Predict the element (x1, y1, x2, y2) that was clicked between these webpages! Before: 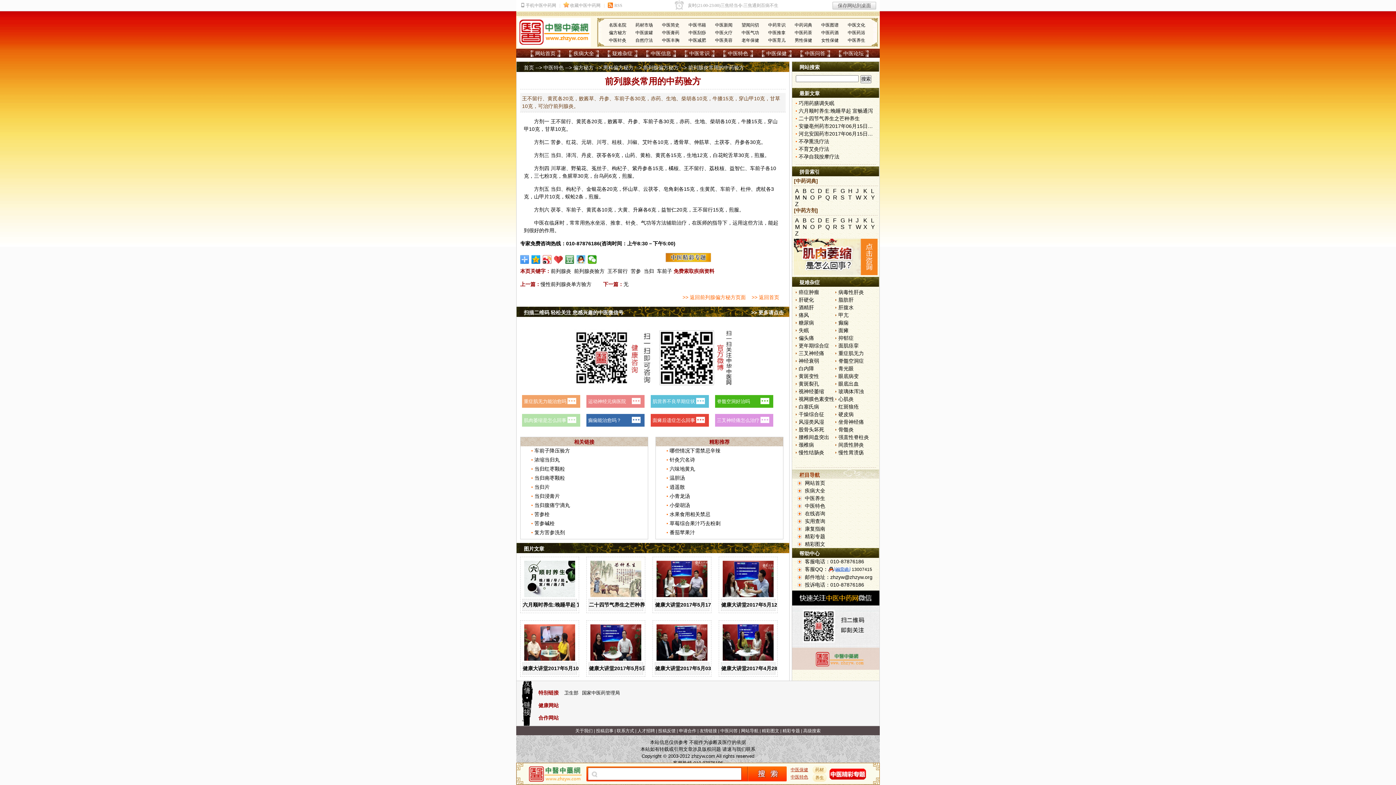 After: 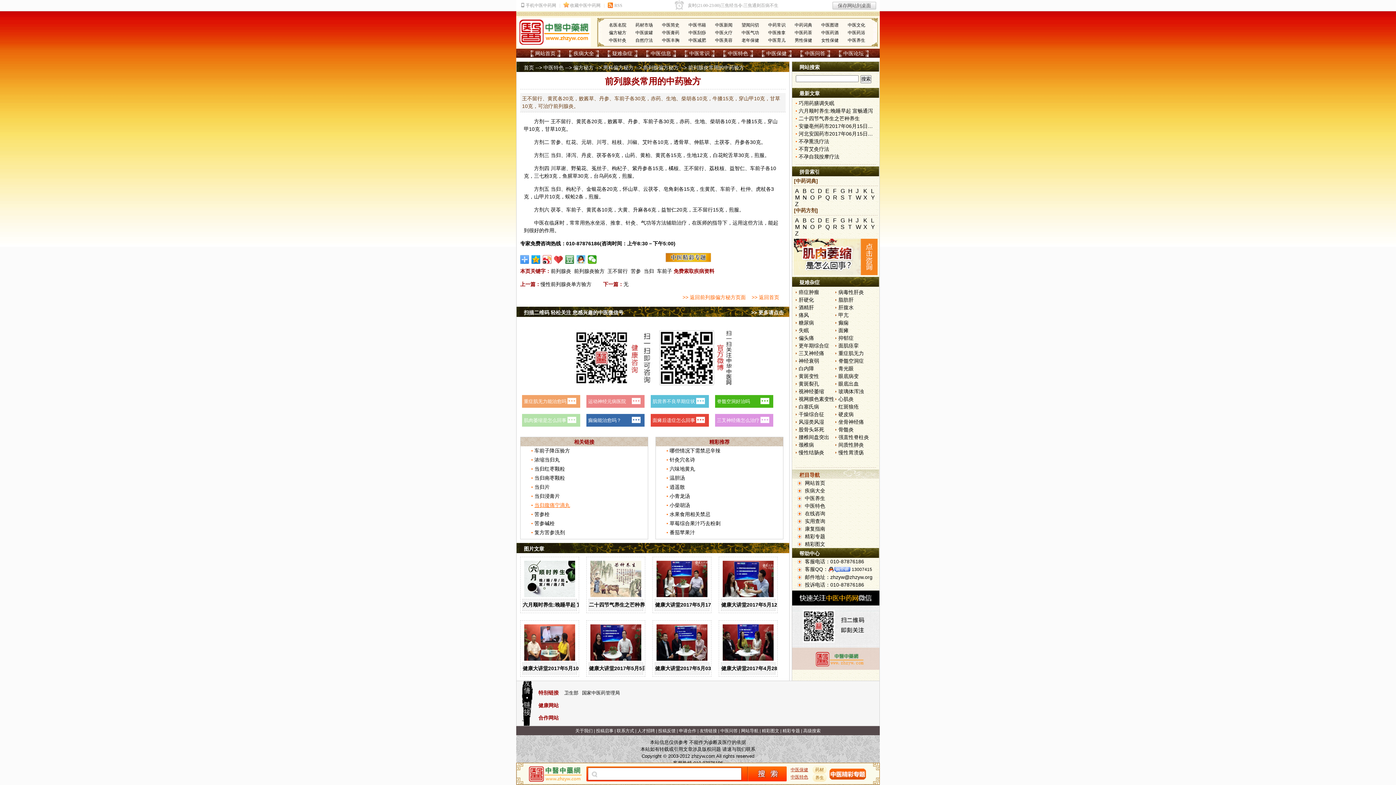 Action: label: 当归腹痛宁滴丸 bbox: (534, 502, 570, 508)